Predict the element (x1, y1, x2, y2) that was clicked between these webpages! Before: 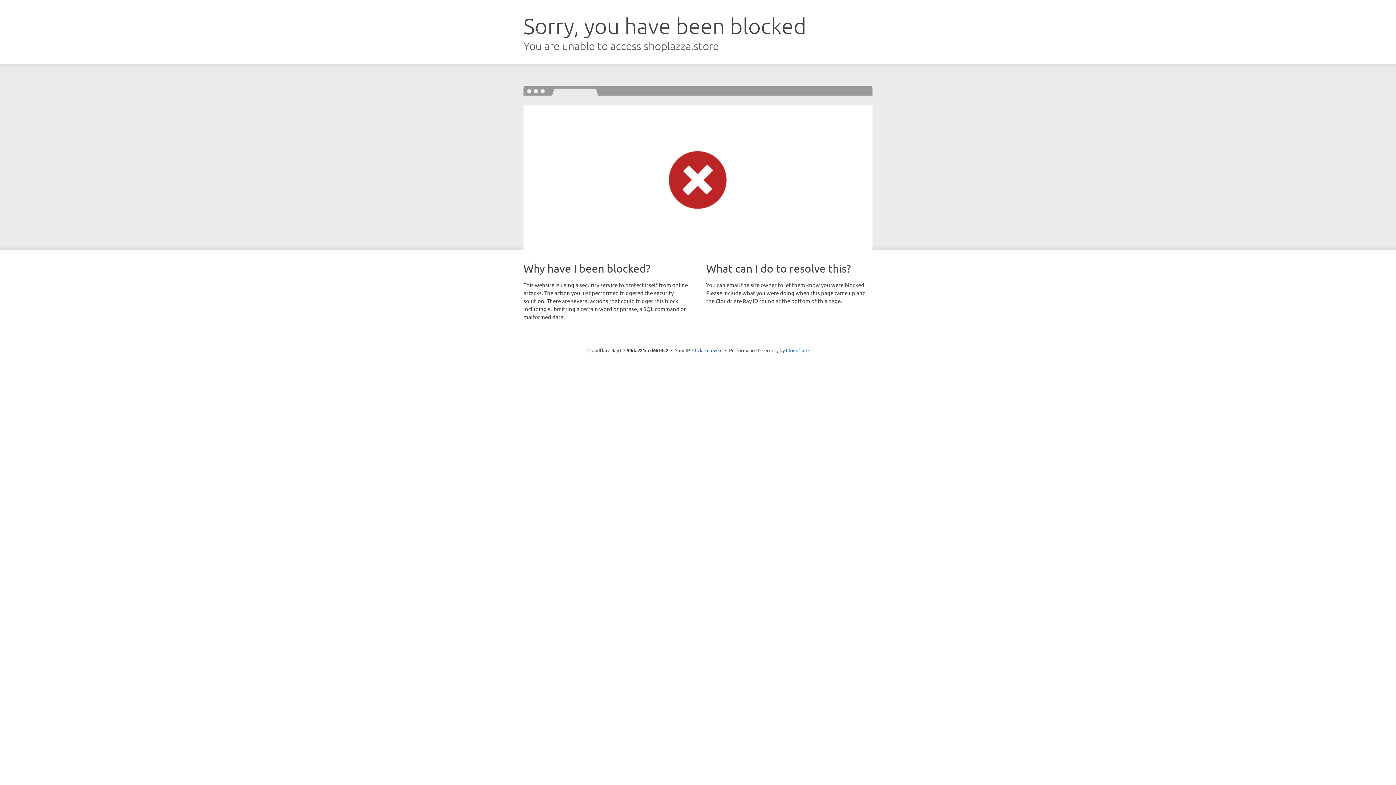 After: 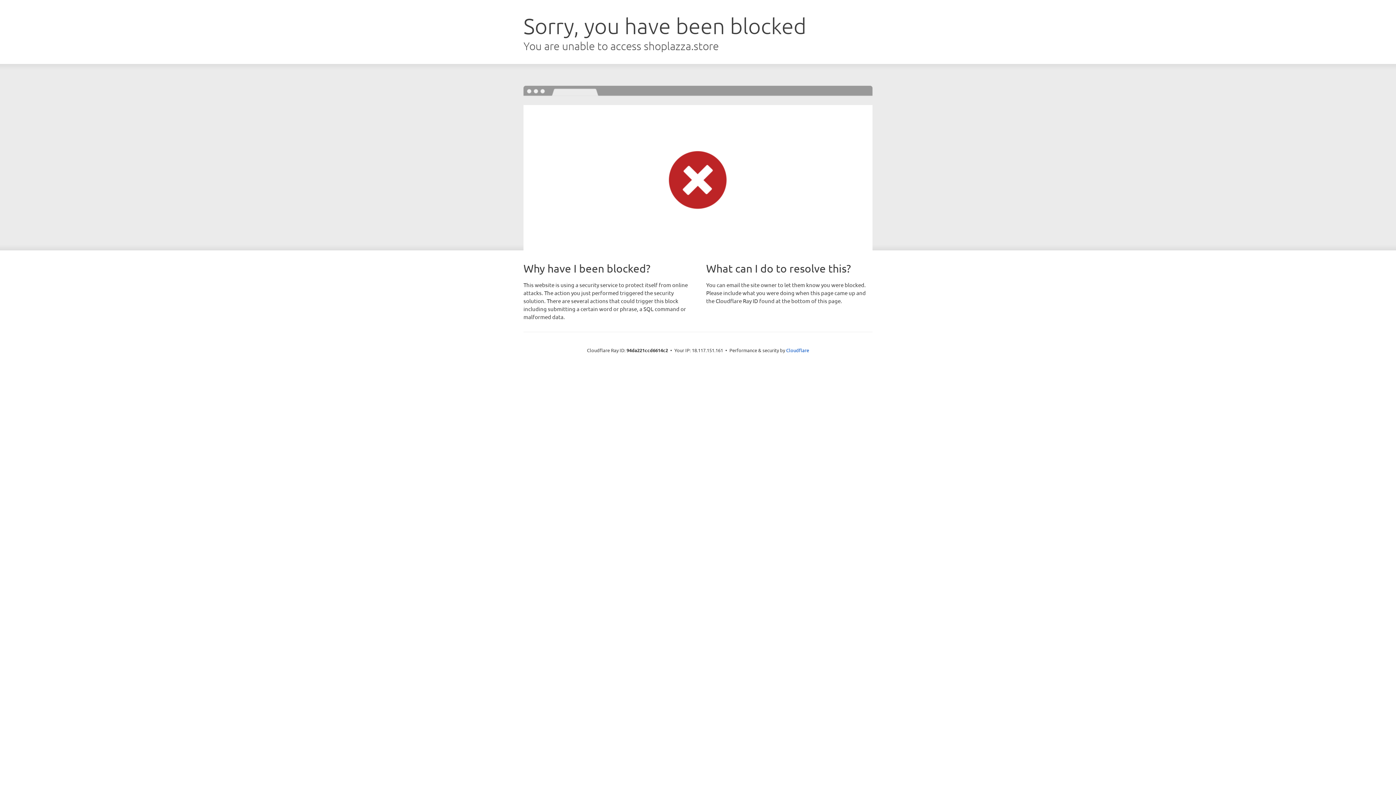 Action: label: Click to reveal bbox: (692, 346, 722, 353)